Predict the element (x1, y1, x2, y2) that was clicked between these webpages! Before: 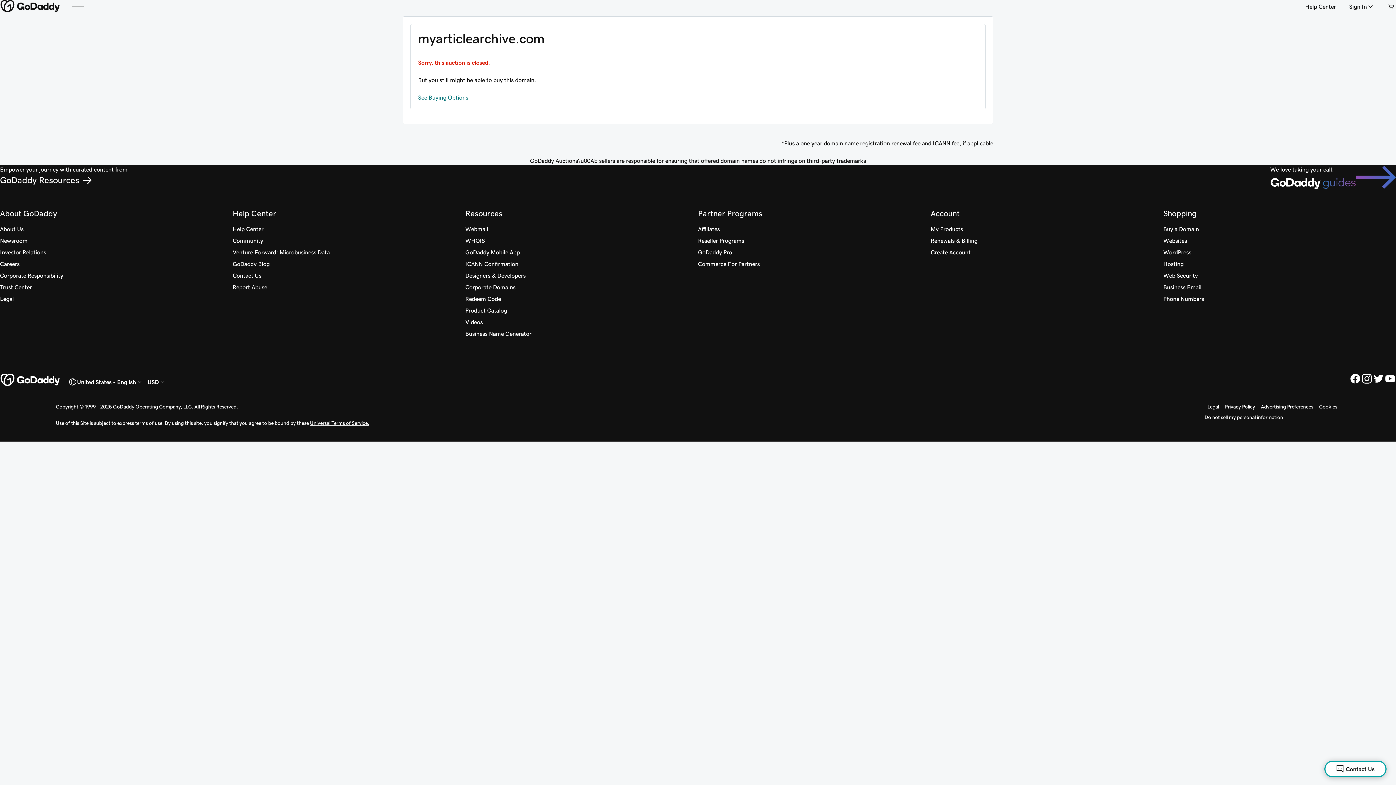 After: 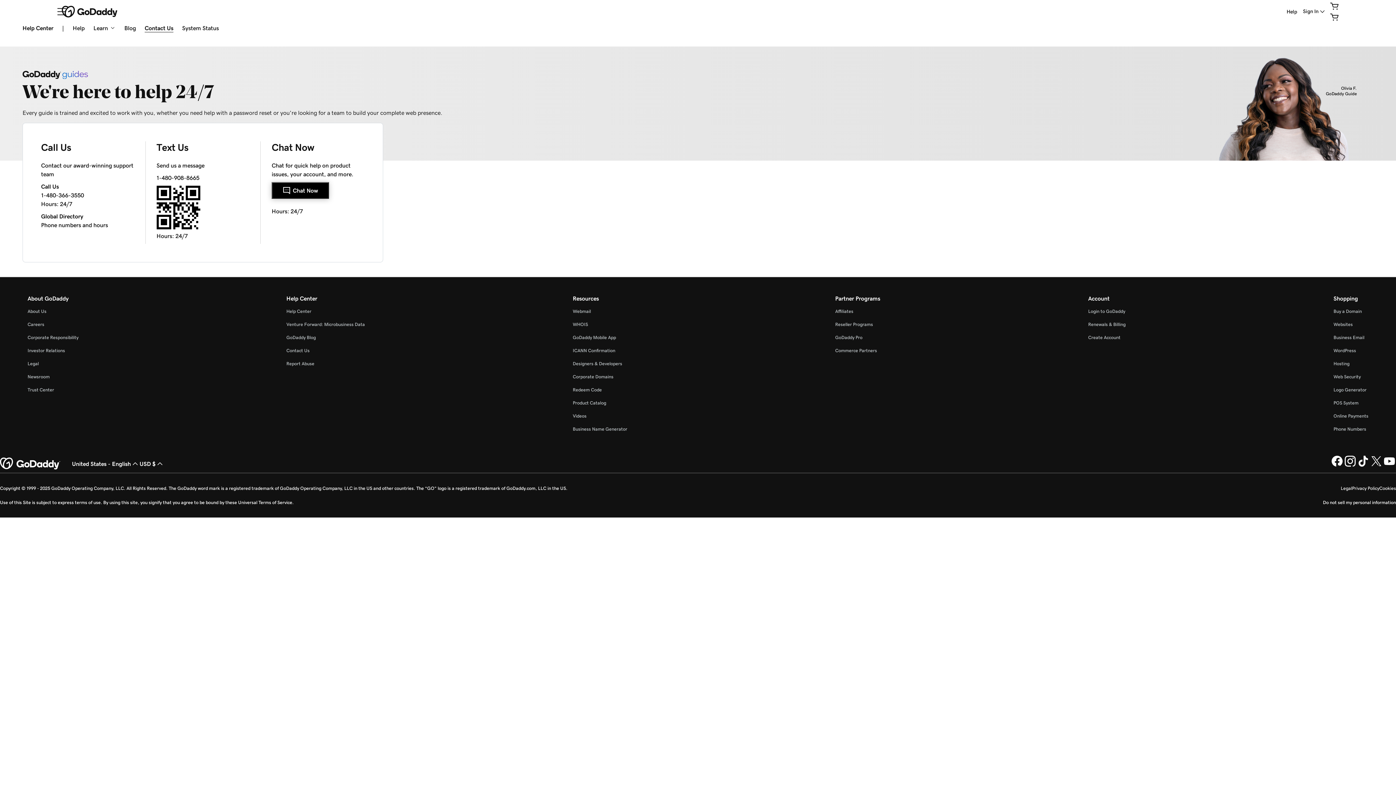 Action: bbox: (232, 269, 261, 281) label: Contact Us